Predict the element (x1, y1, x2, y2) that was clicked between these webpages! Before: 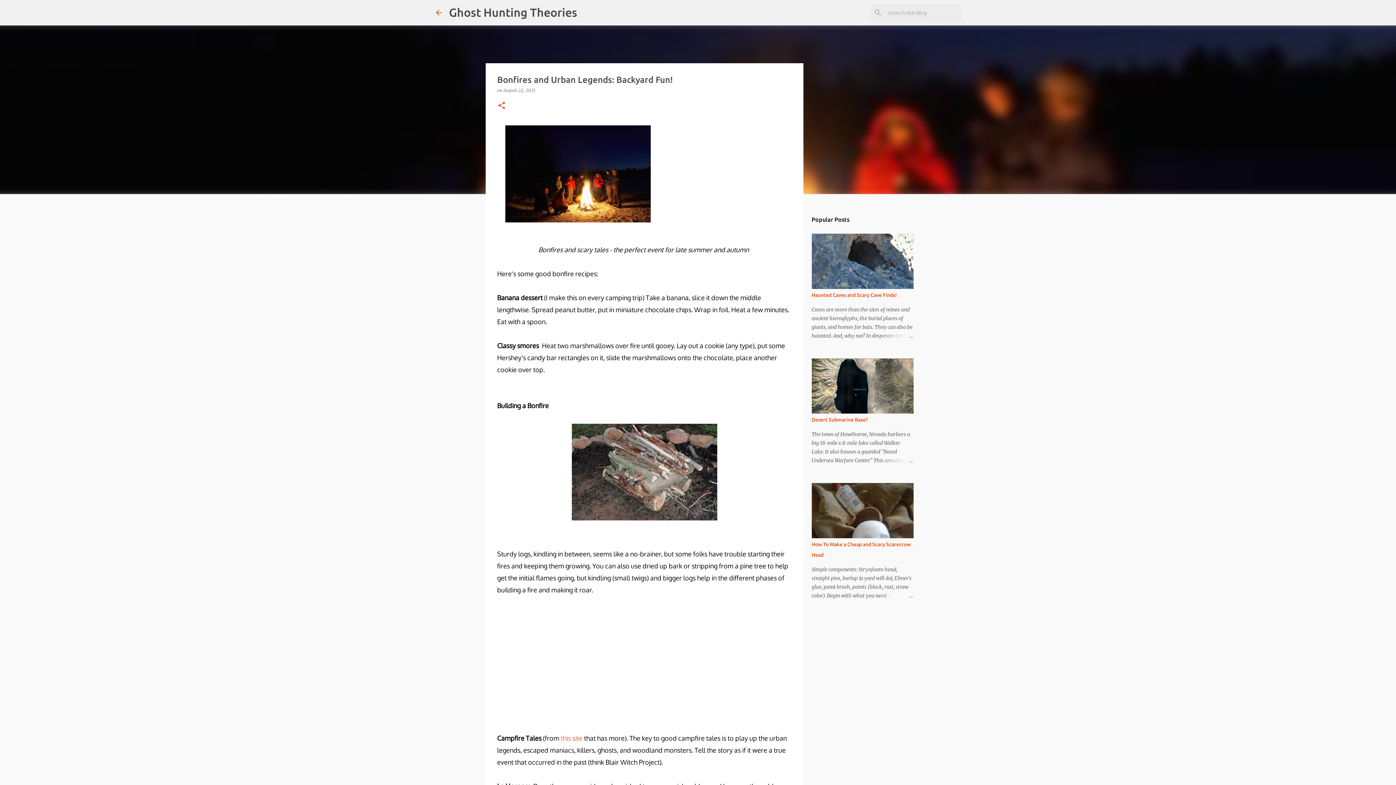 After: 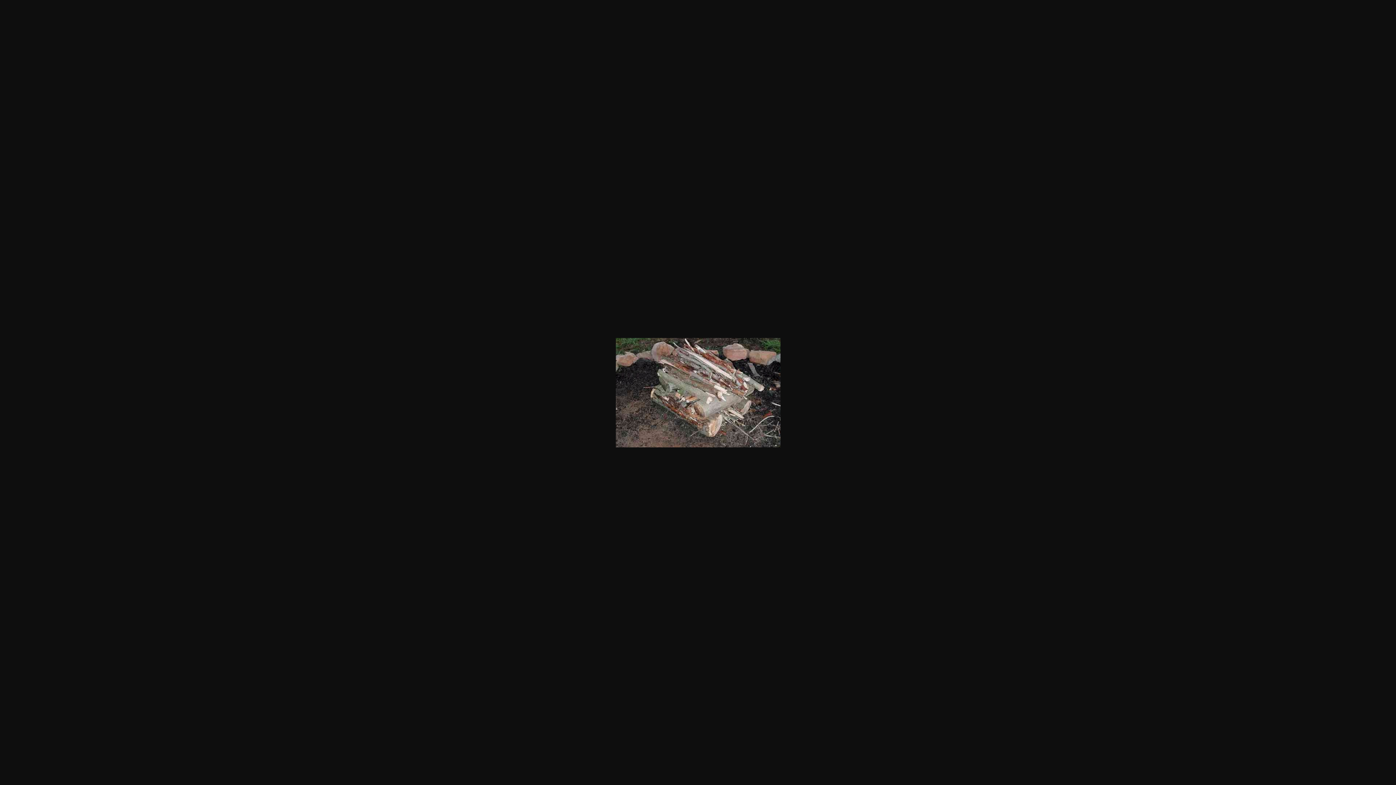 Action: bbox: (571, 514, 717, 522)